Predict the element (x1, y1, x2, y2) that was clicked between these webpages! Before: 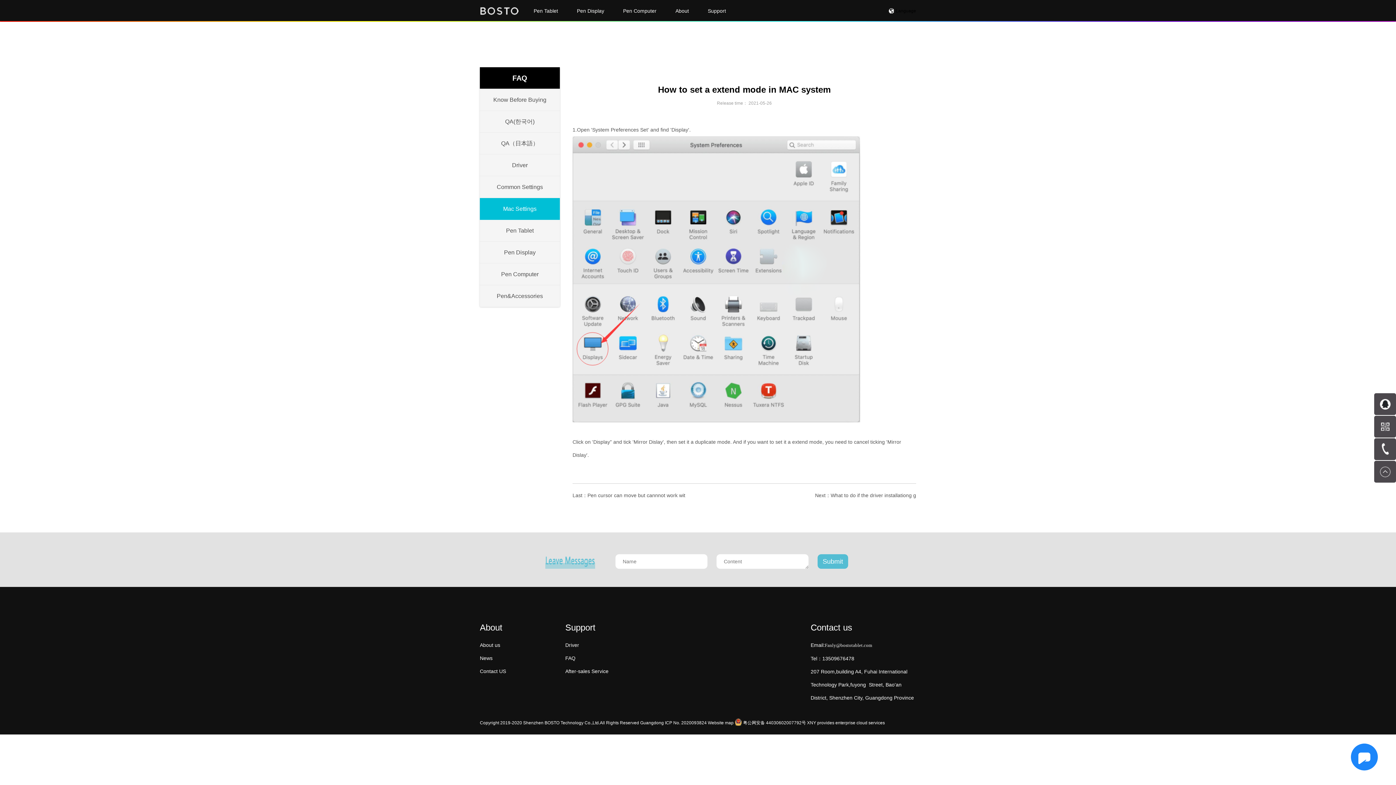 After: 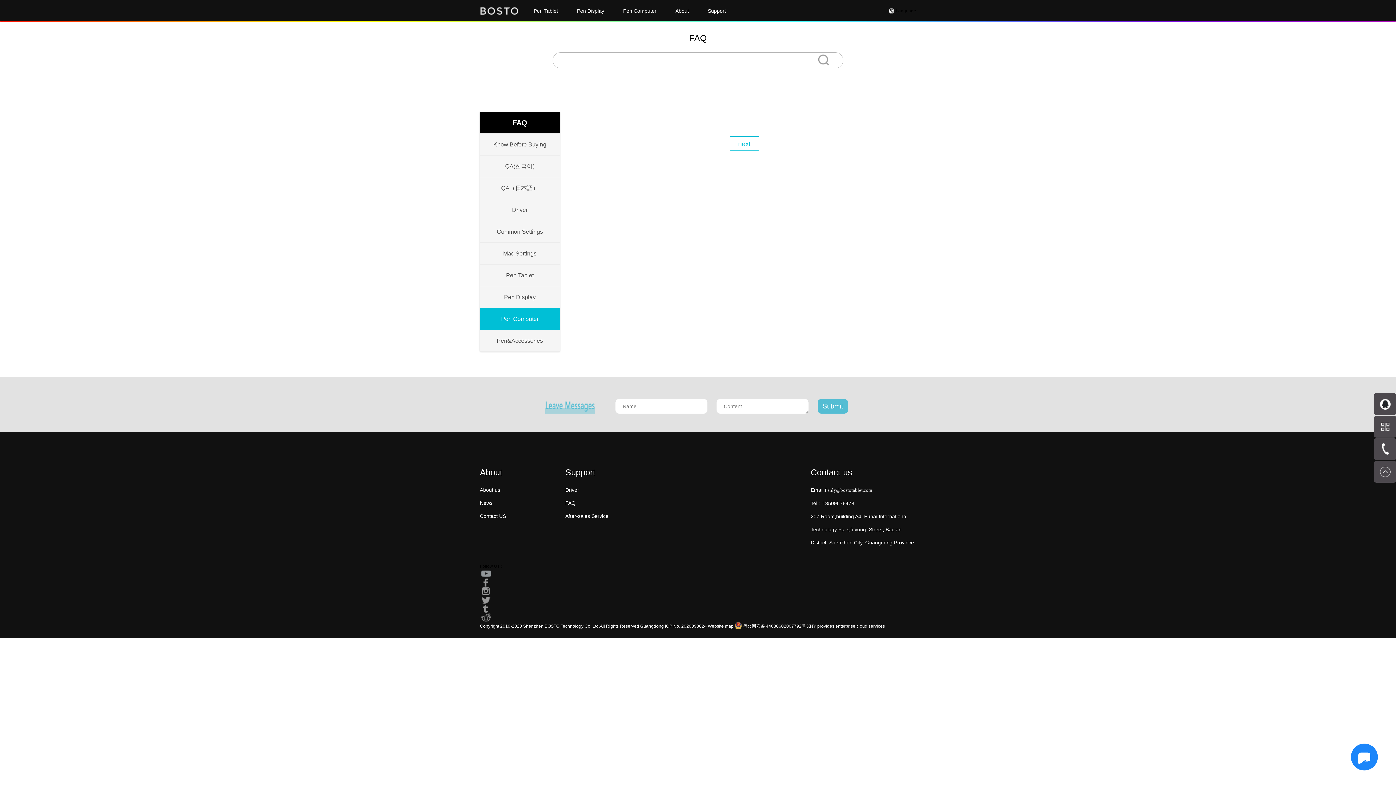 Action: label: Pen Computer bbox: (480, 263, 560, 285)